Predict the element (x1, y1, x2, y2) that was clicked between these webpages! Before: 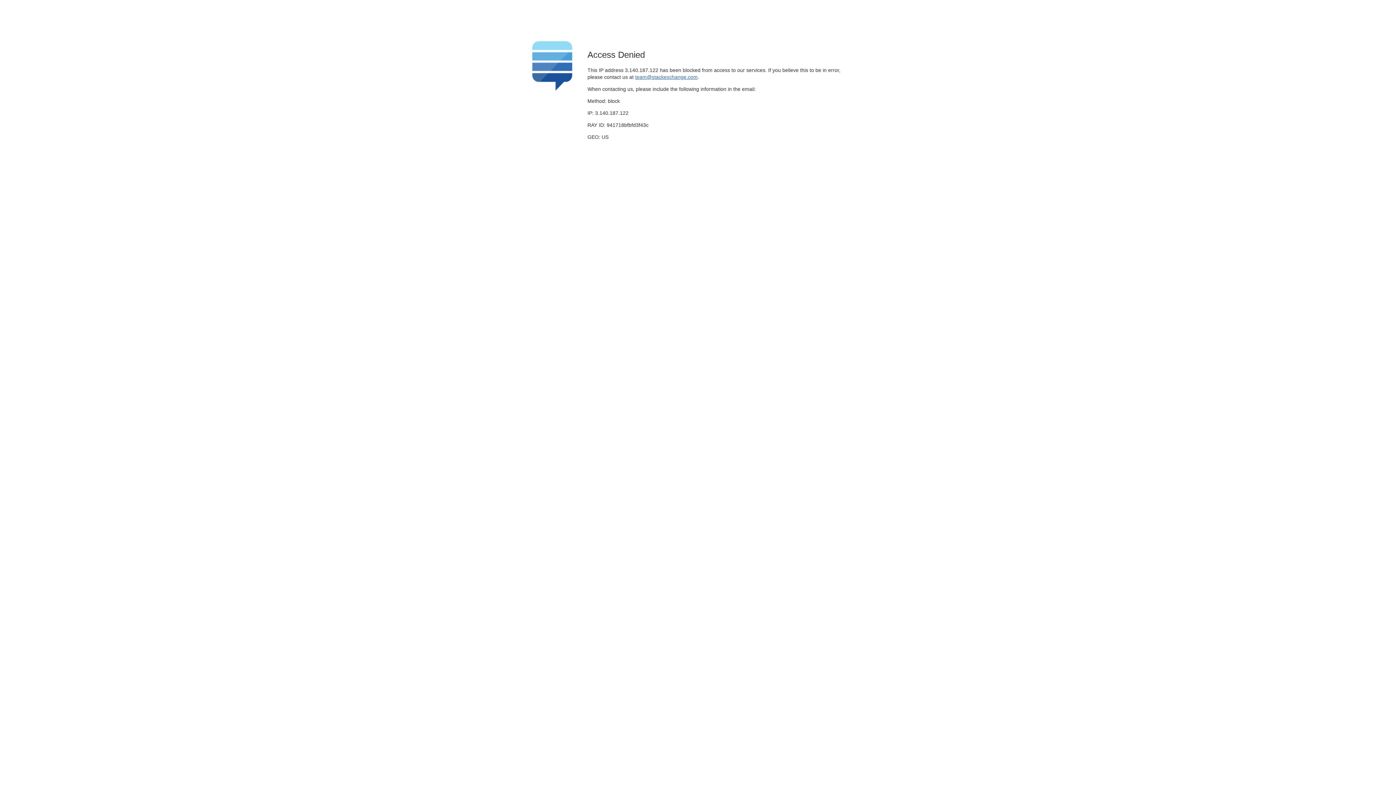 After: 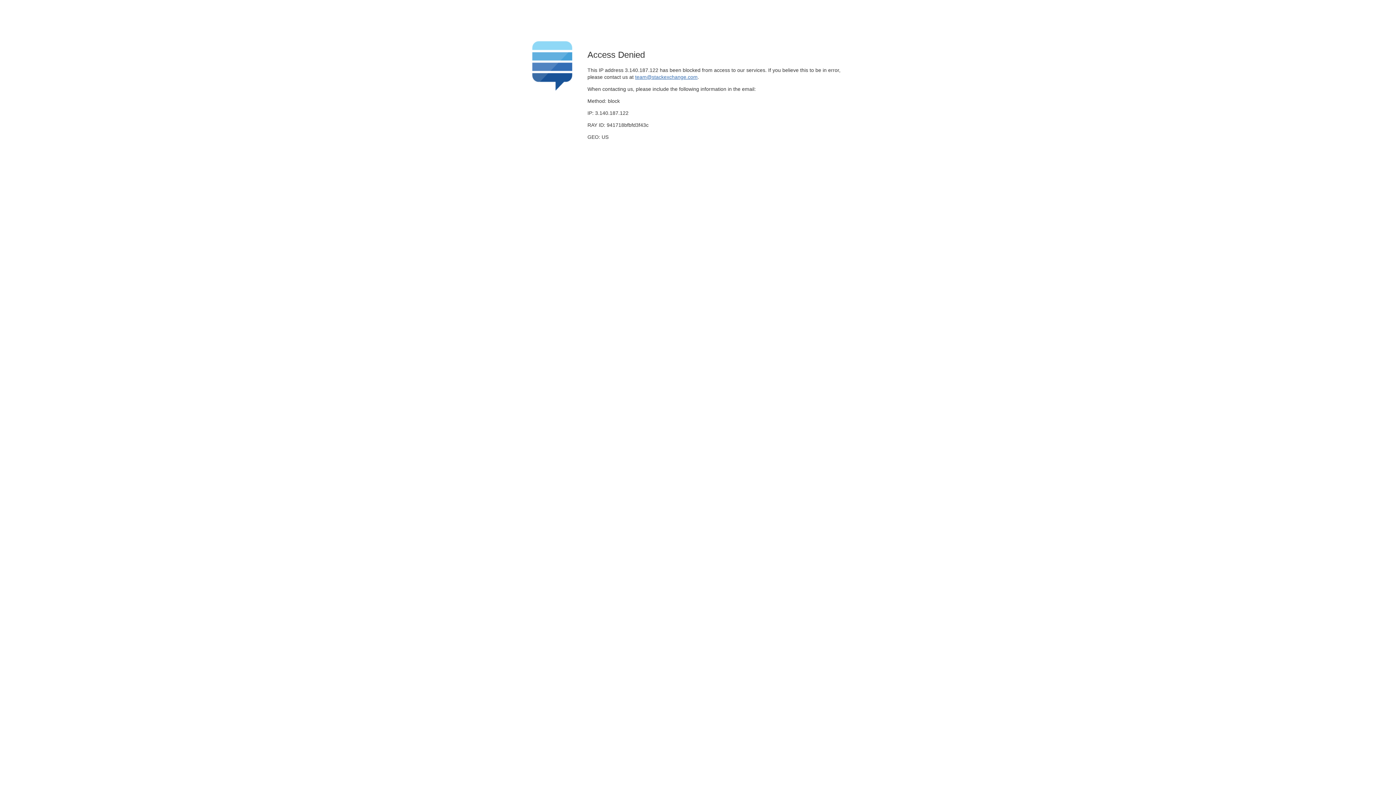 Action: bbox: (635, 74, 697, 79) label: team@stackexchange.com